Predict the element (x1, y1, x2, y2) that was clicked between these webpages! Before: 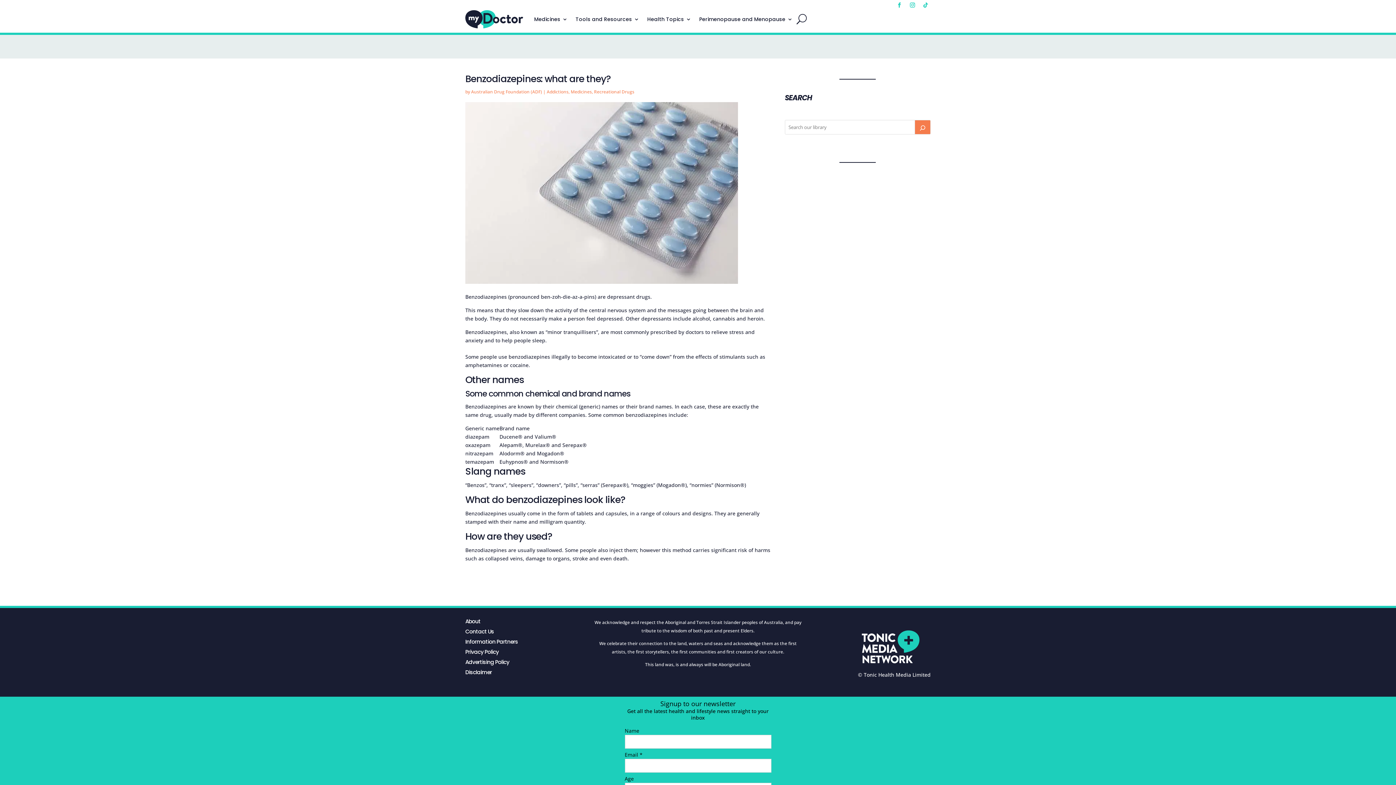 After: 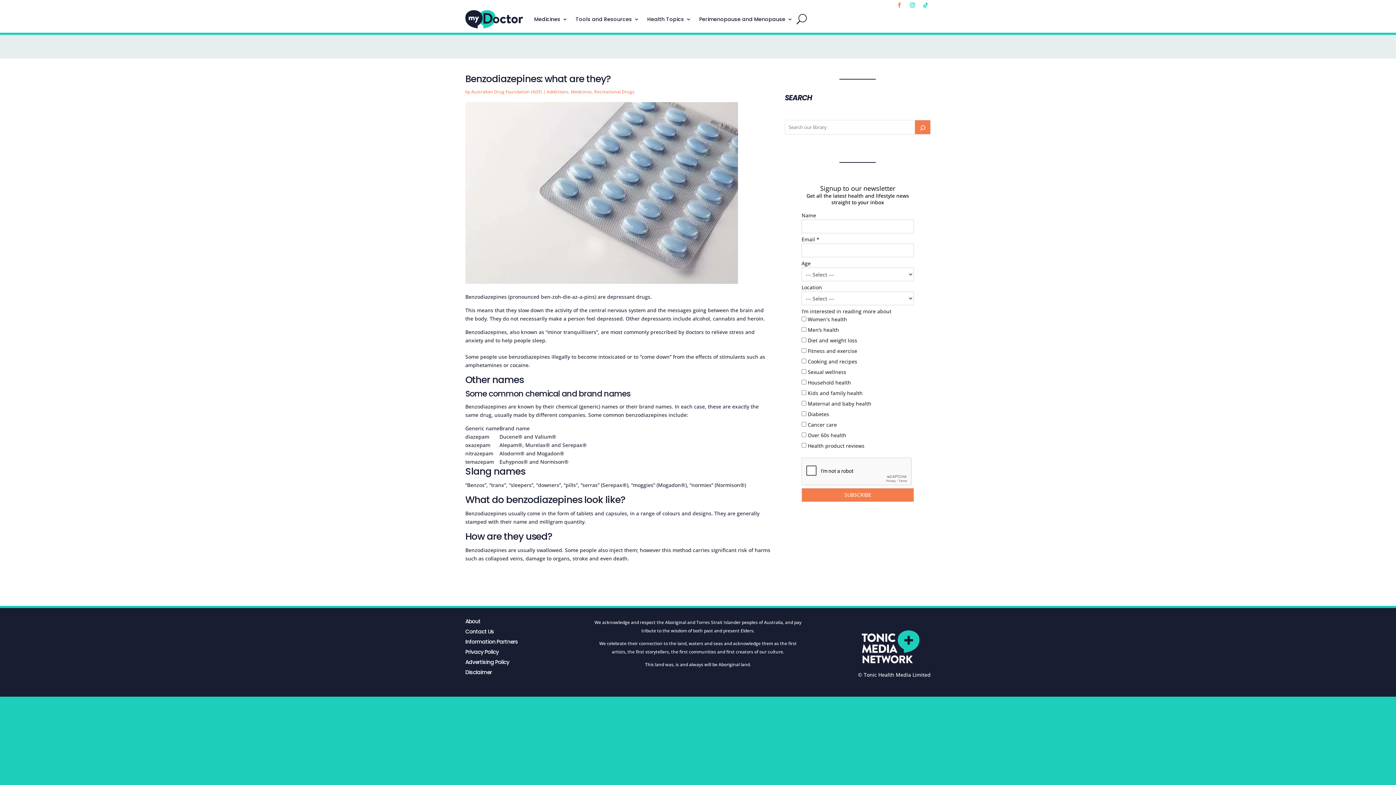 Action: bbox: (894, 0, 904, 10)